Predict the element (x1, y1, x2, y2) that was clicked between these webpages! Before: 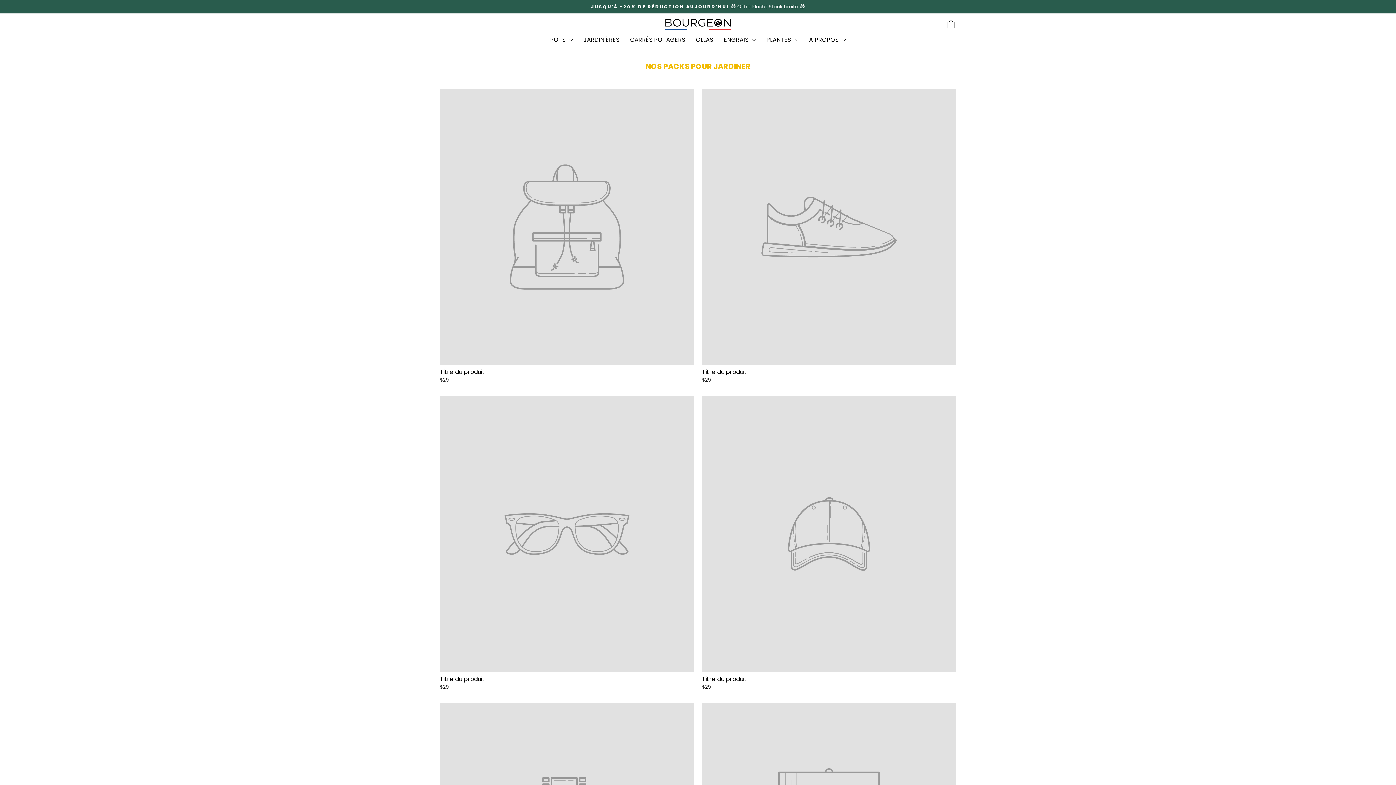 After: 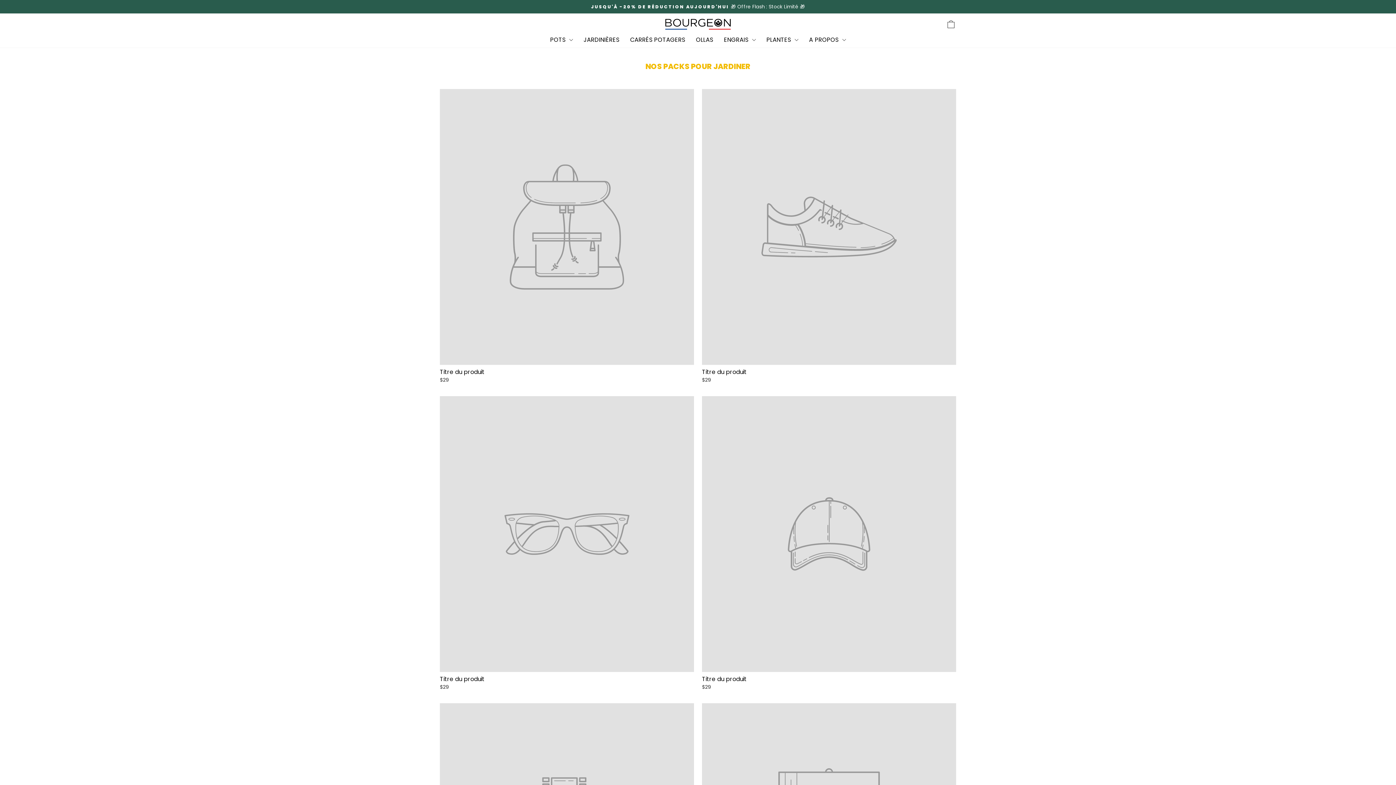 Action: label: Titre du produit
$29 bbox: (440, 396, 694, 692)